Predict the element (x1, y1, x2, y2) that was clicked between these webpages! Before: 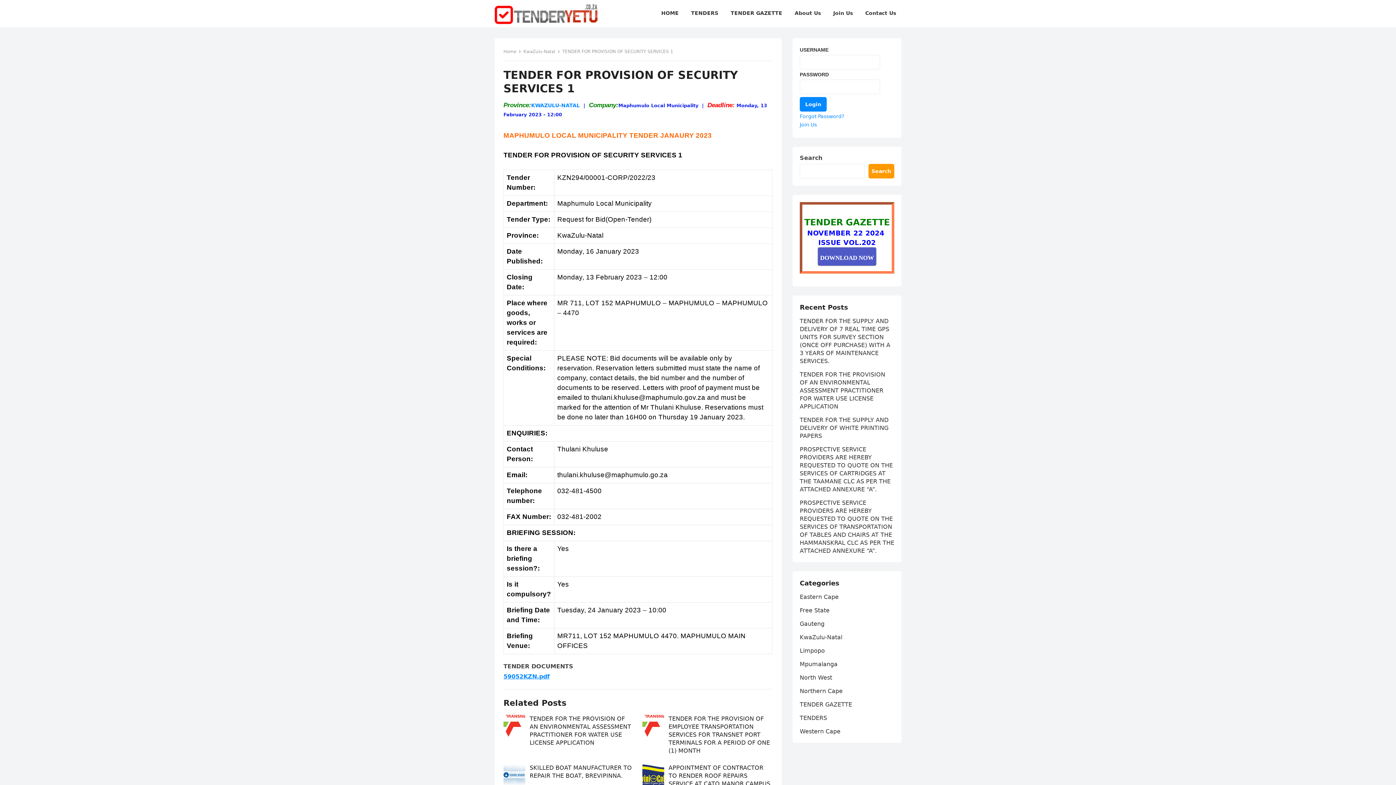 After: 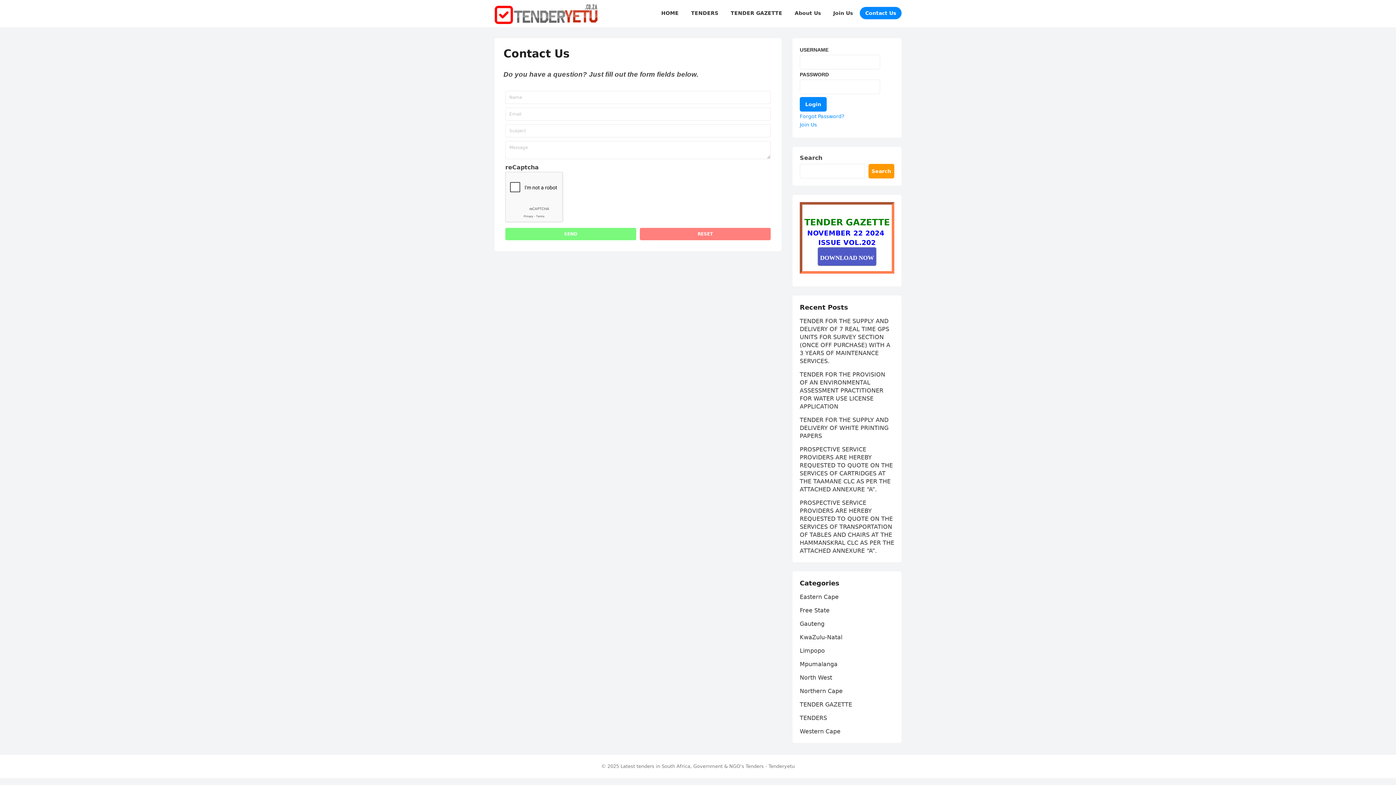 Action: bbox: (860, 0, 901, 26) label: Contact Us